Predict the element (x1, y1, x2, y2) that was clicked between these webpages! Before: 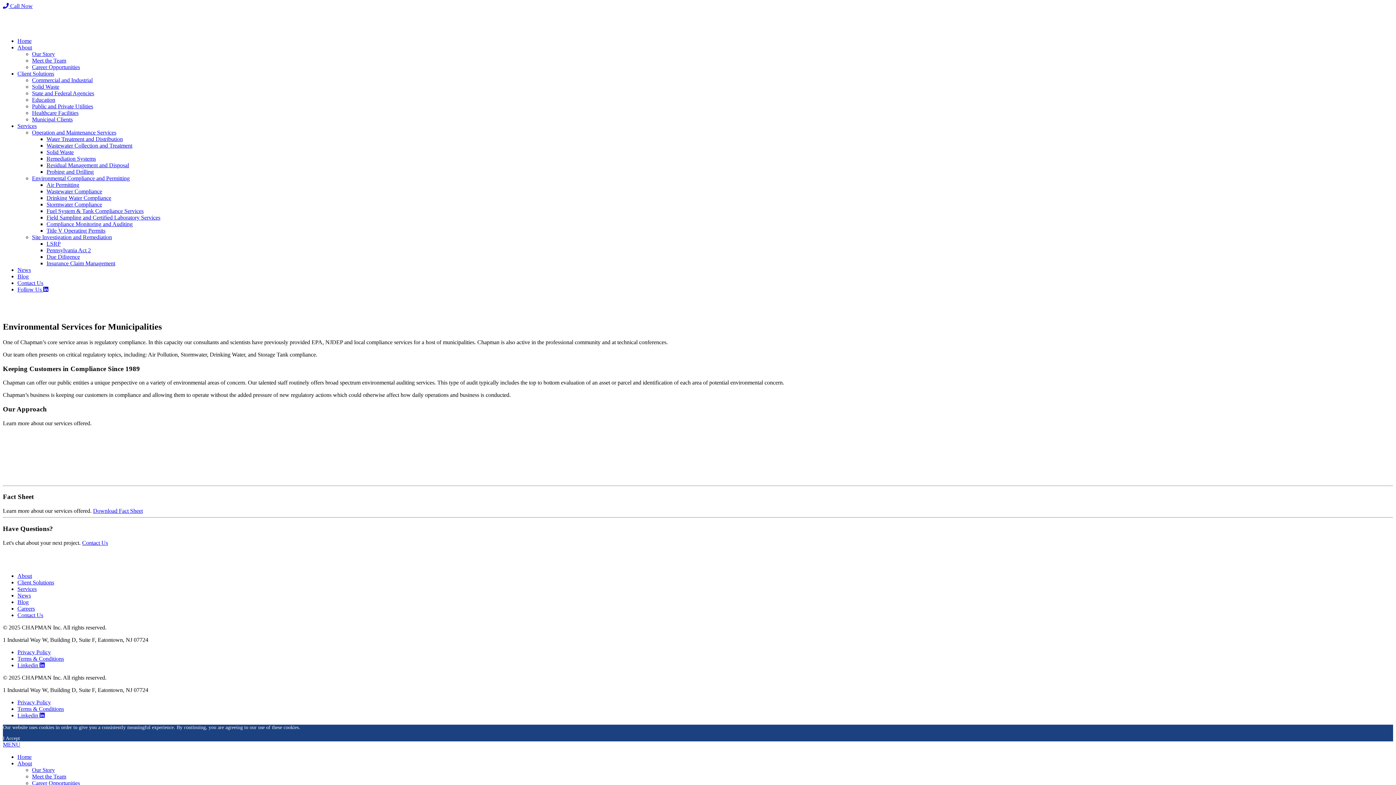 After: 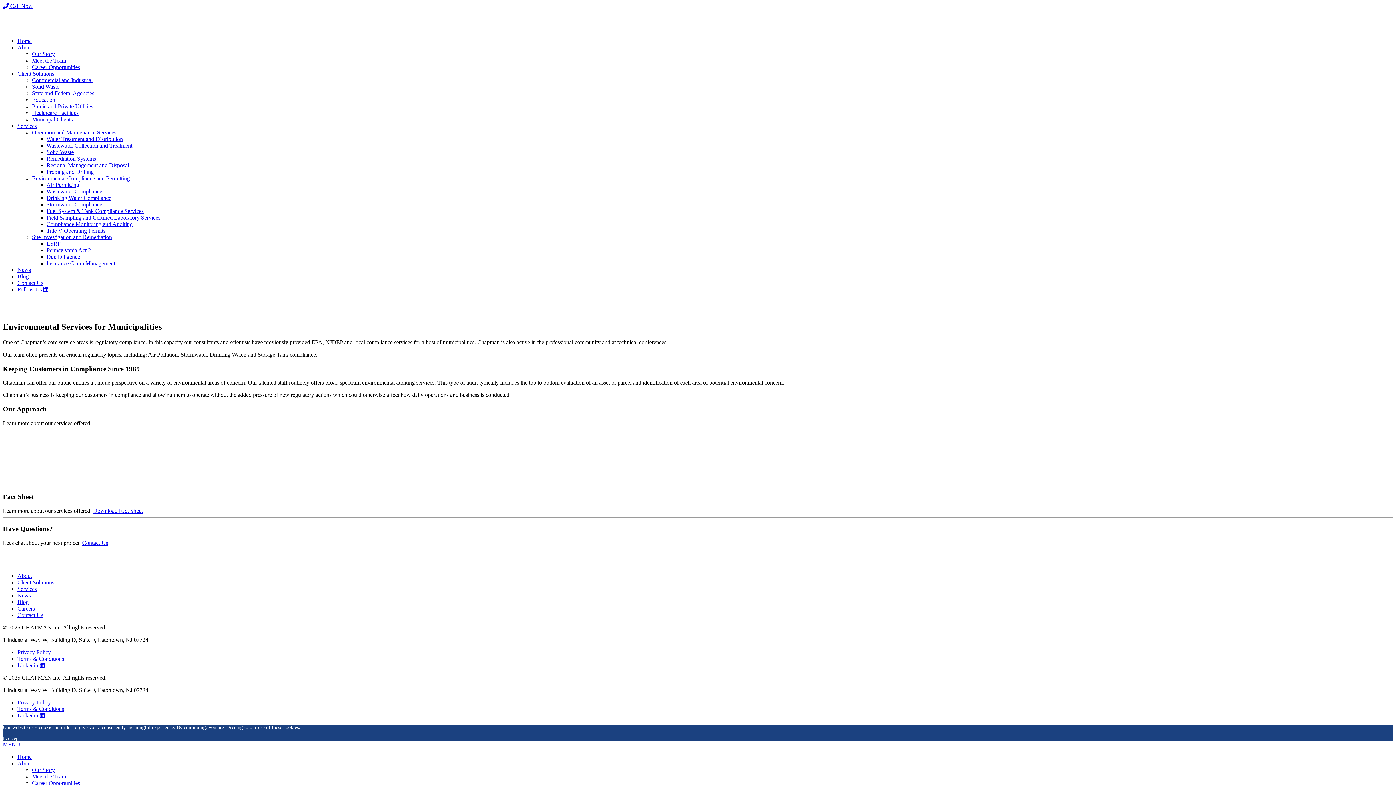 Action: bbox: (17, 712, 44, 718) label: Linkedin 